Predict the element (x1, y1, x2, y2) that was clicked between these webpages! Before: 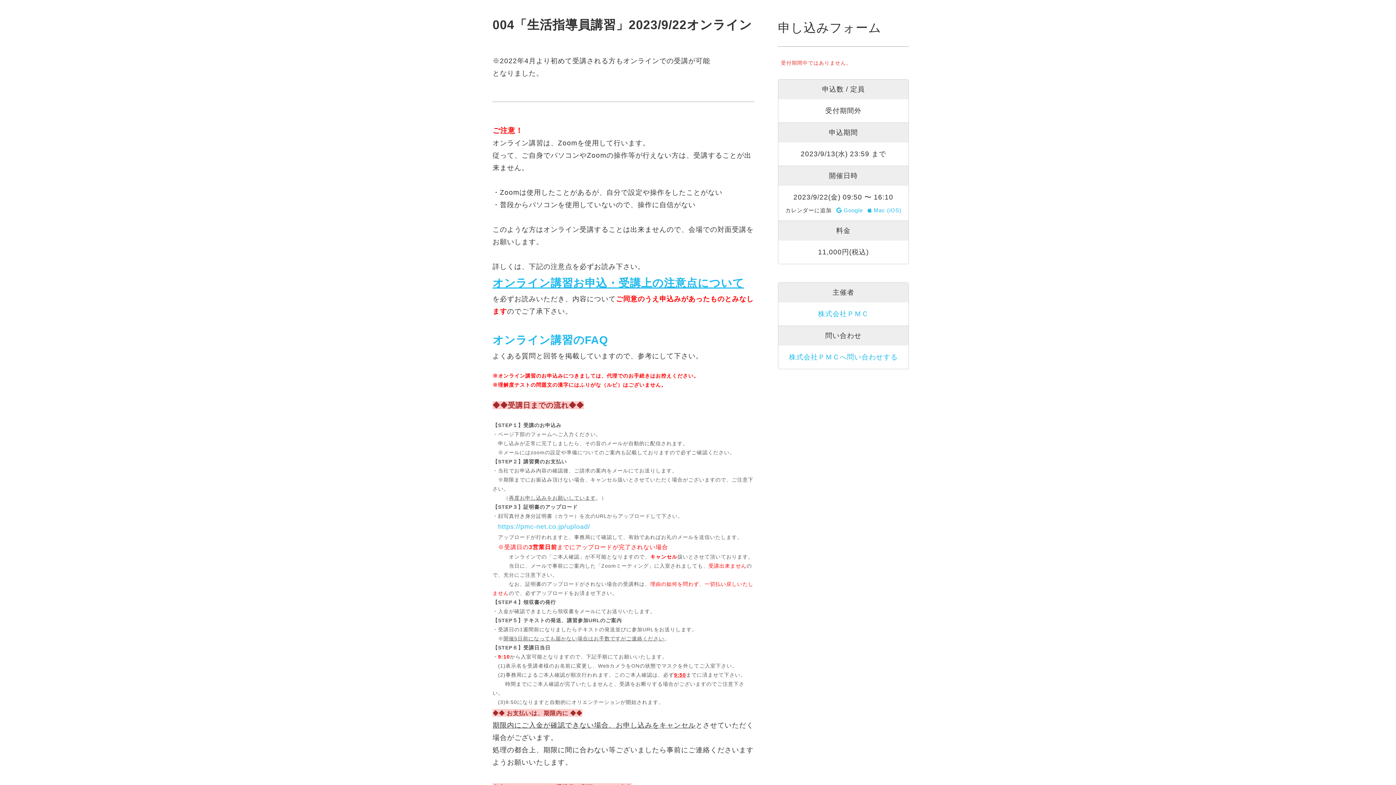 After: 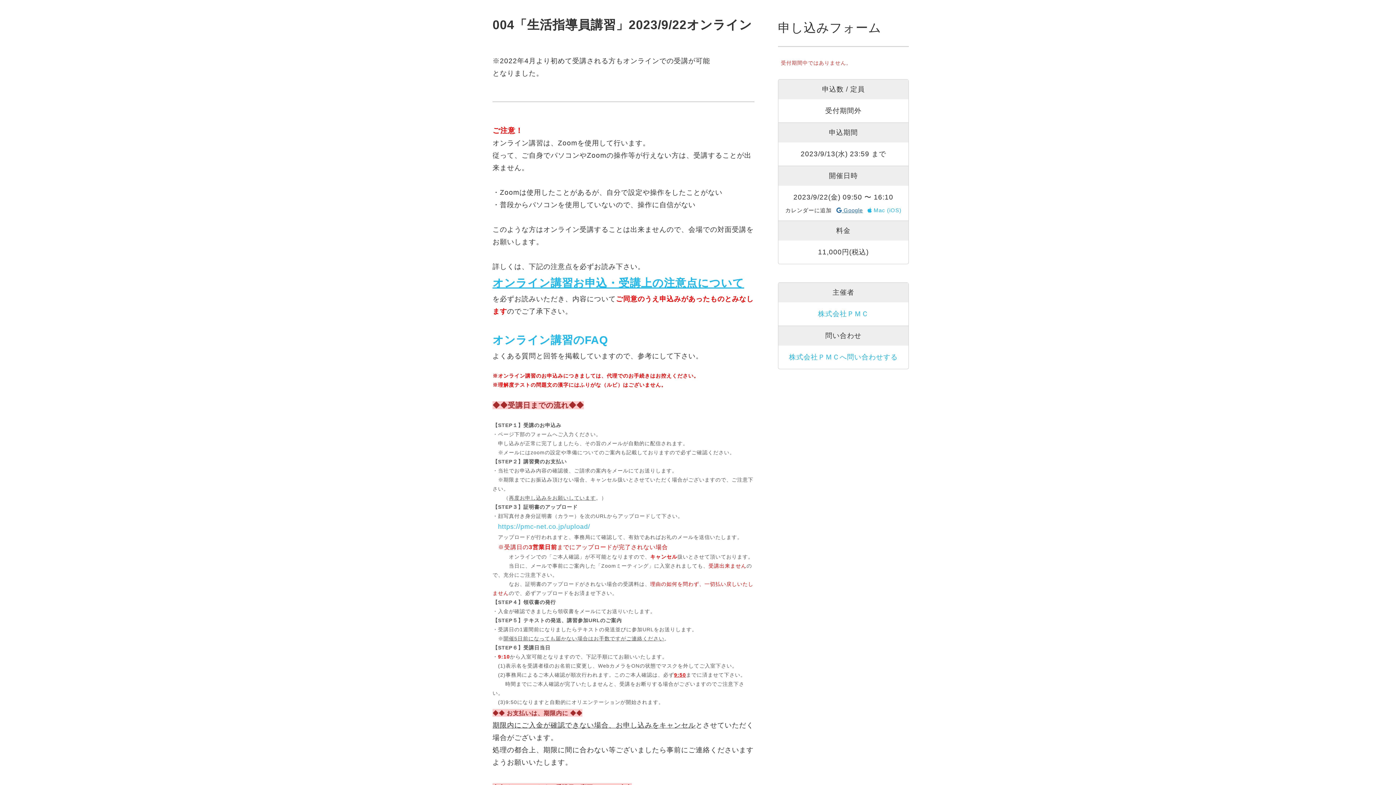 Action: bbox: (836, 207, 863, 213) label:  Google